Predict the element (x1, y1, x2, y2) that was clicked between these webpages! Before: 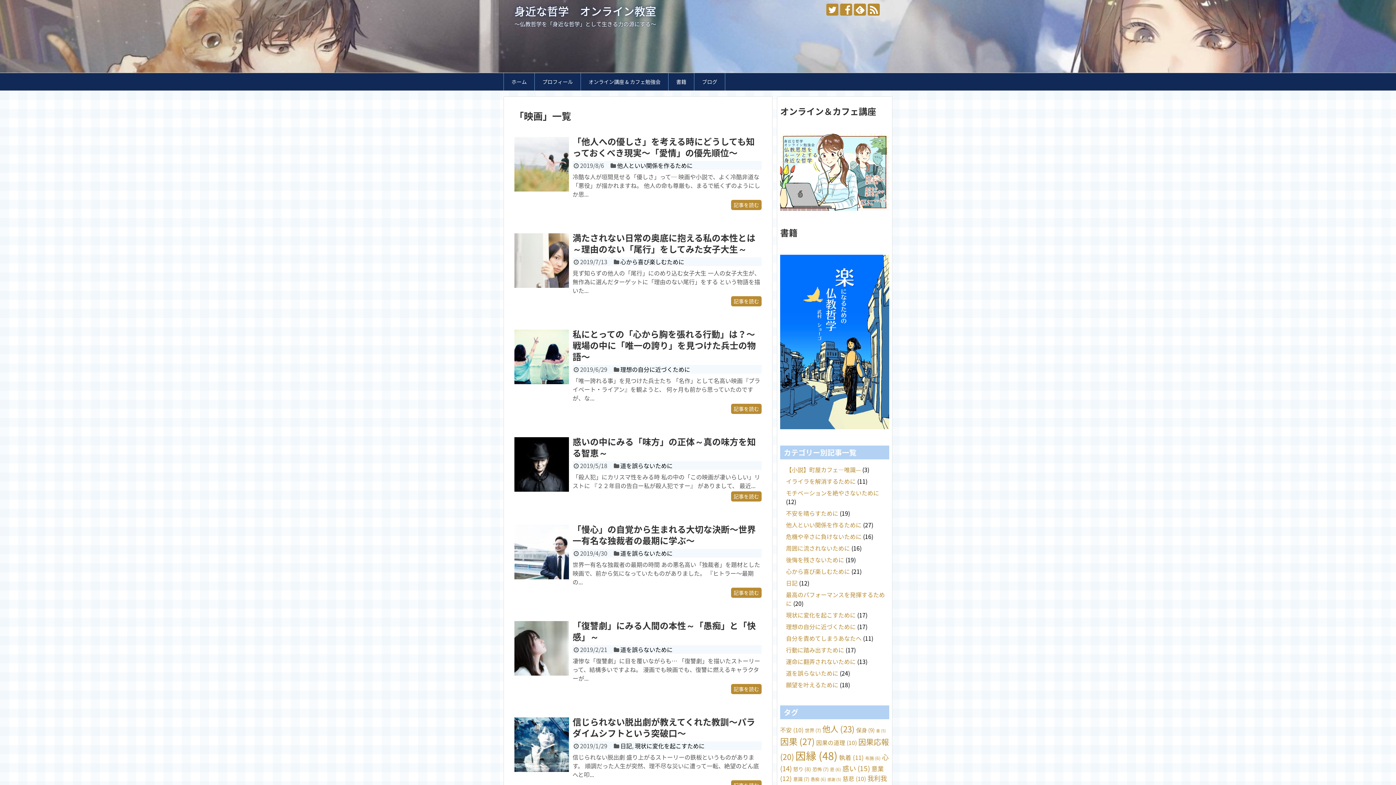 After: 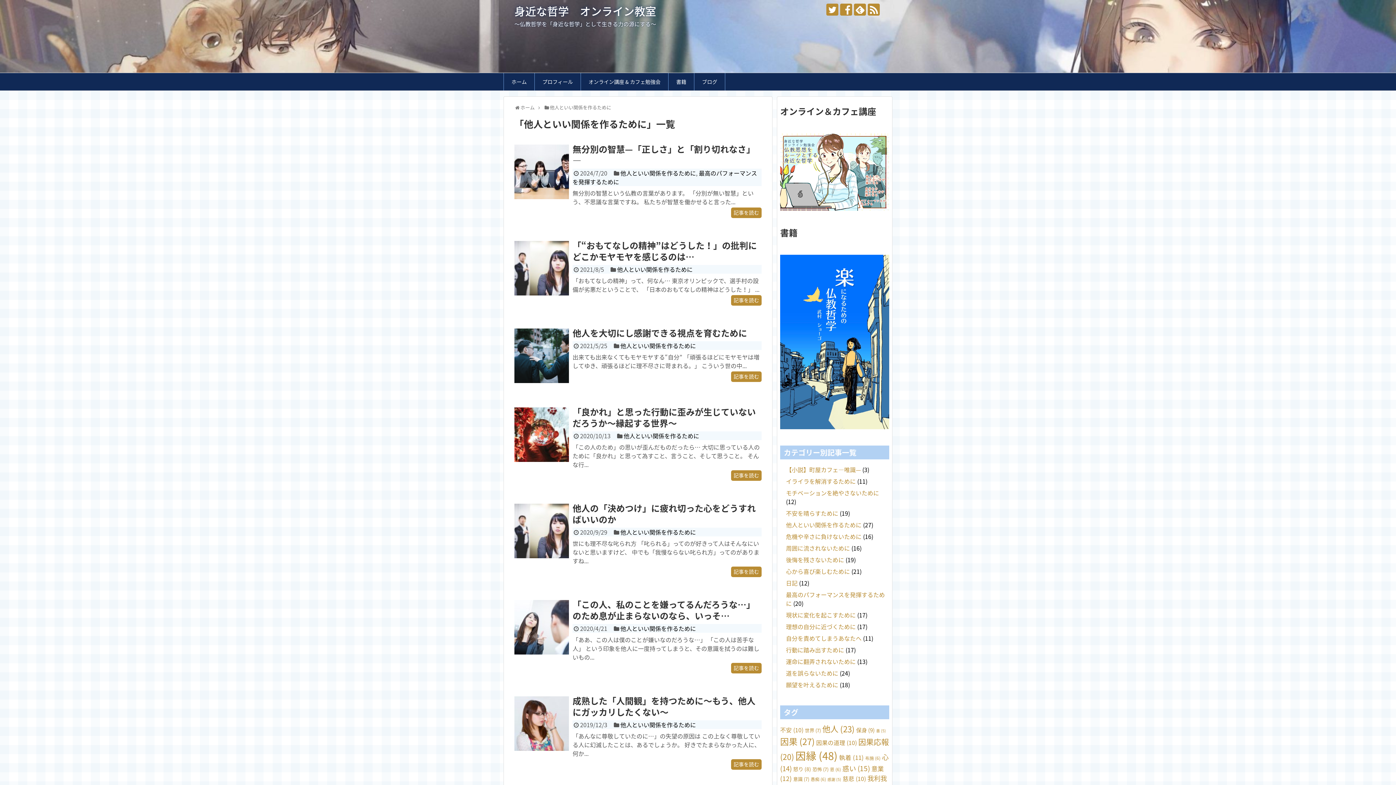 Action: bbox: (786, 520, 861, 529) label: 他人といい関係を作るために